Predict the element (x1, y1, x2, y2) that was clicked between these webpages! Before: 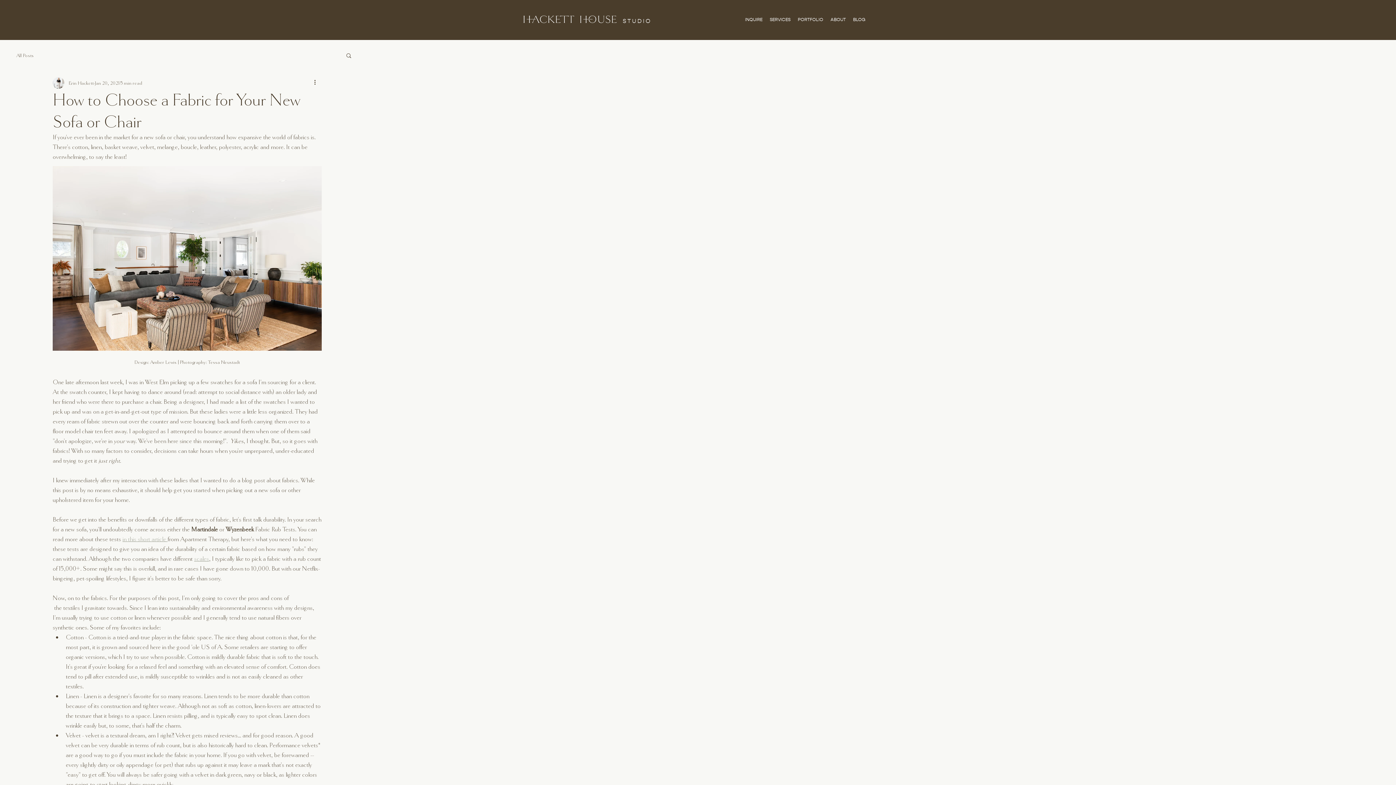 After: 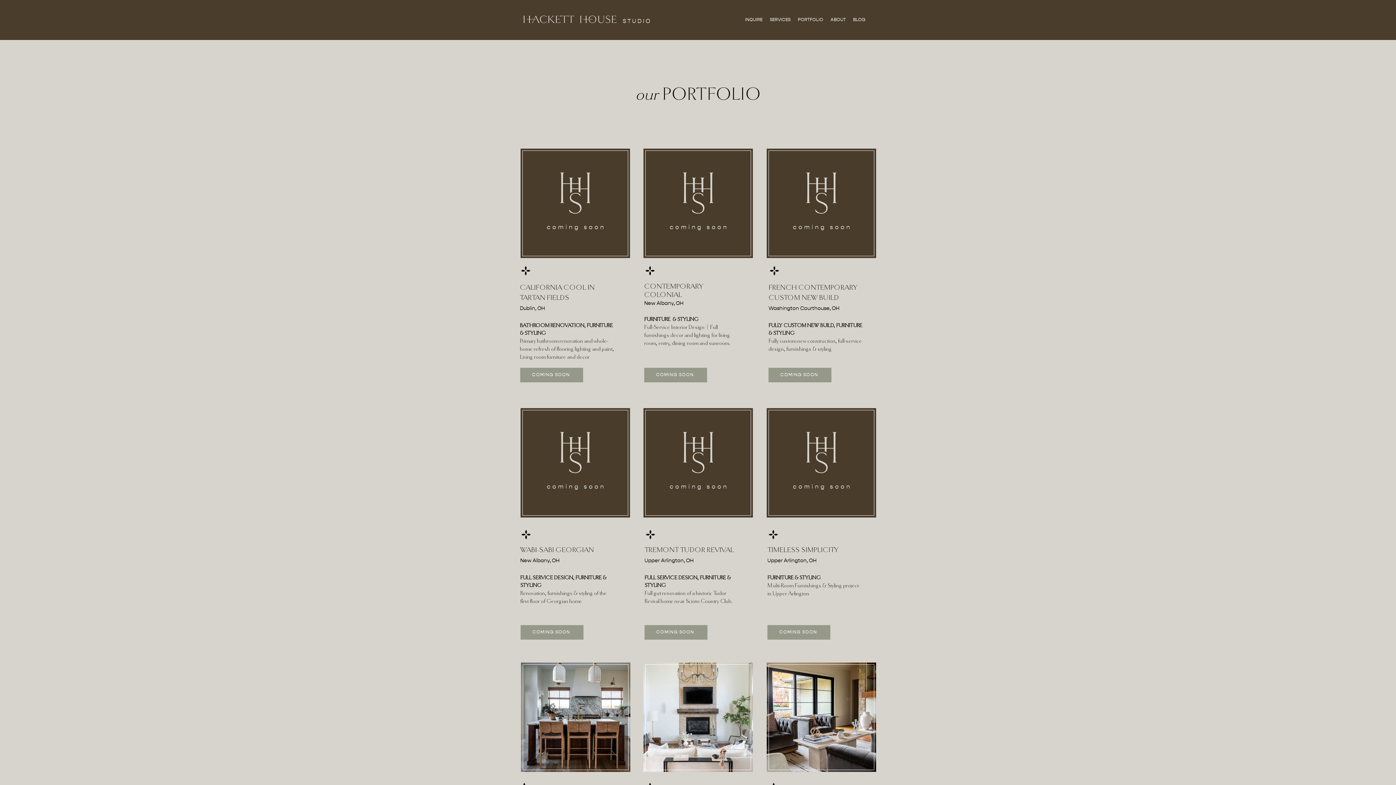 Action: bbox: (794, 12, 827, 27) label: PORTFOLIO